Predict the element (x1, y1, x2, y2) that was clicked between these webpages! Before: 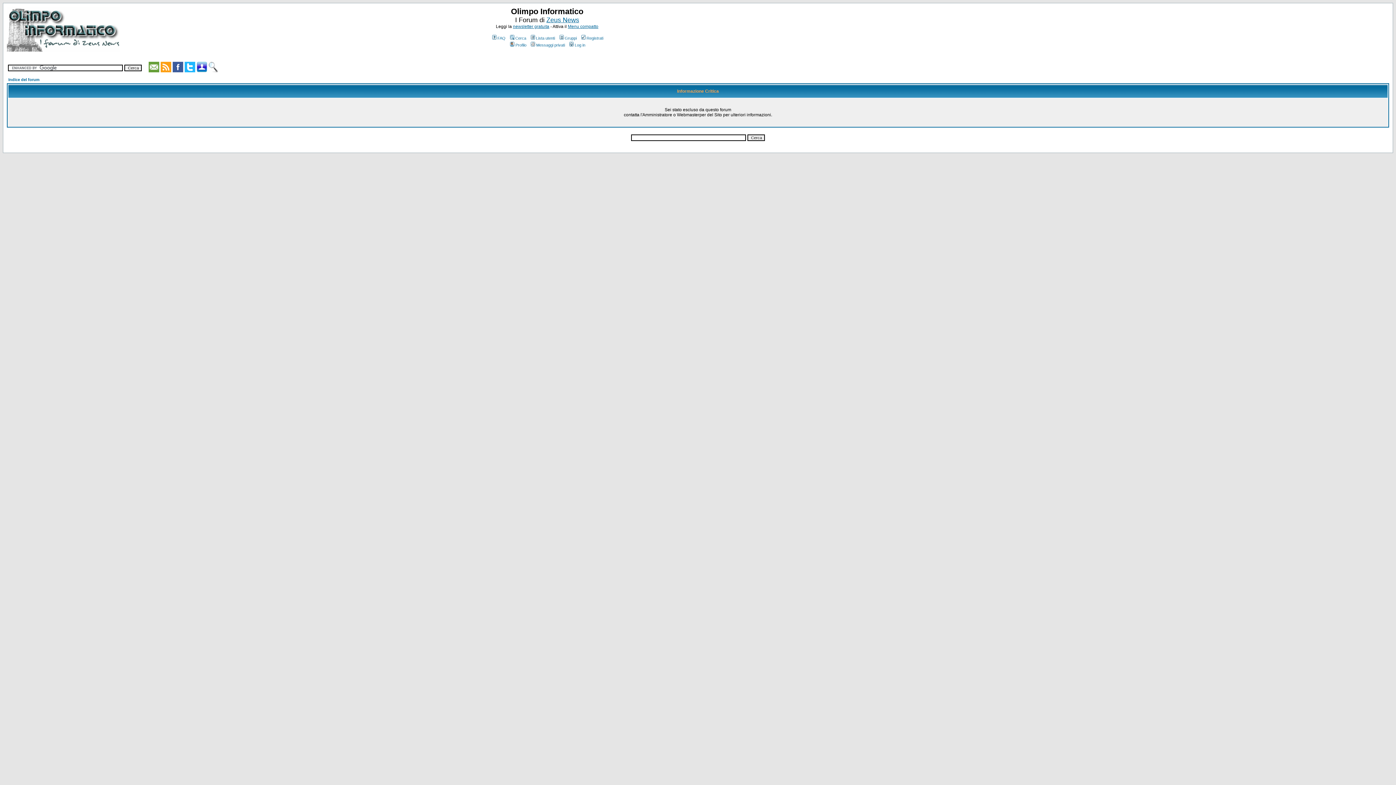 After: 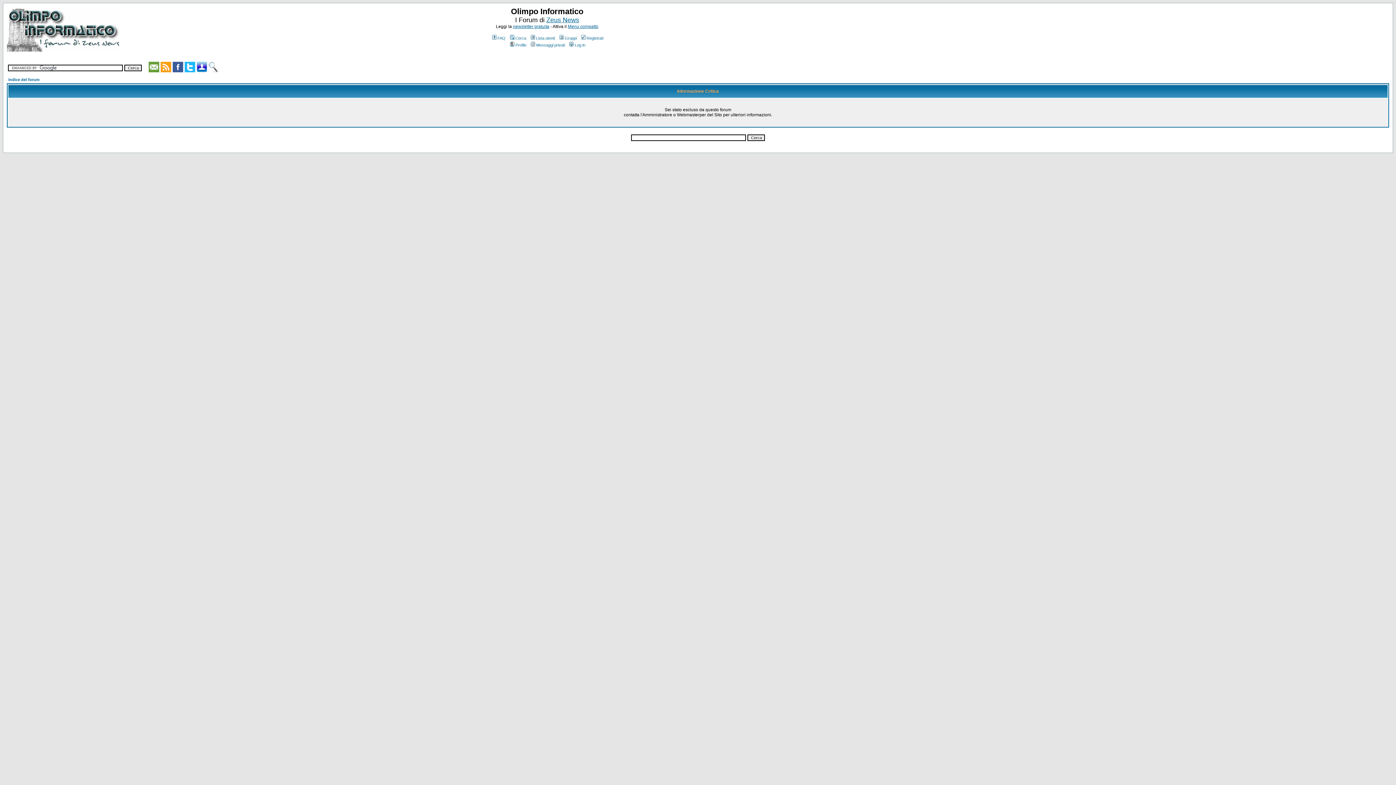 Action: label: FAQ bbox: (491, 36, 505, 40)